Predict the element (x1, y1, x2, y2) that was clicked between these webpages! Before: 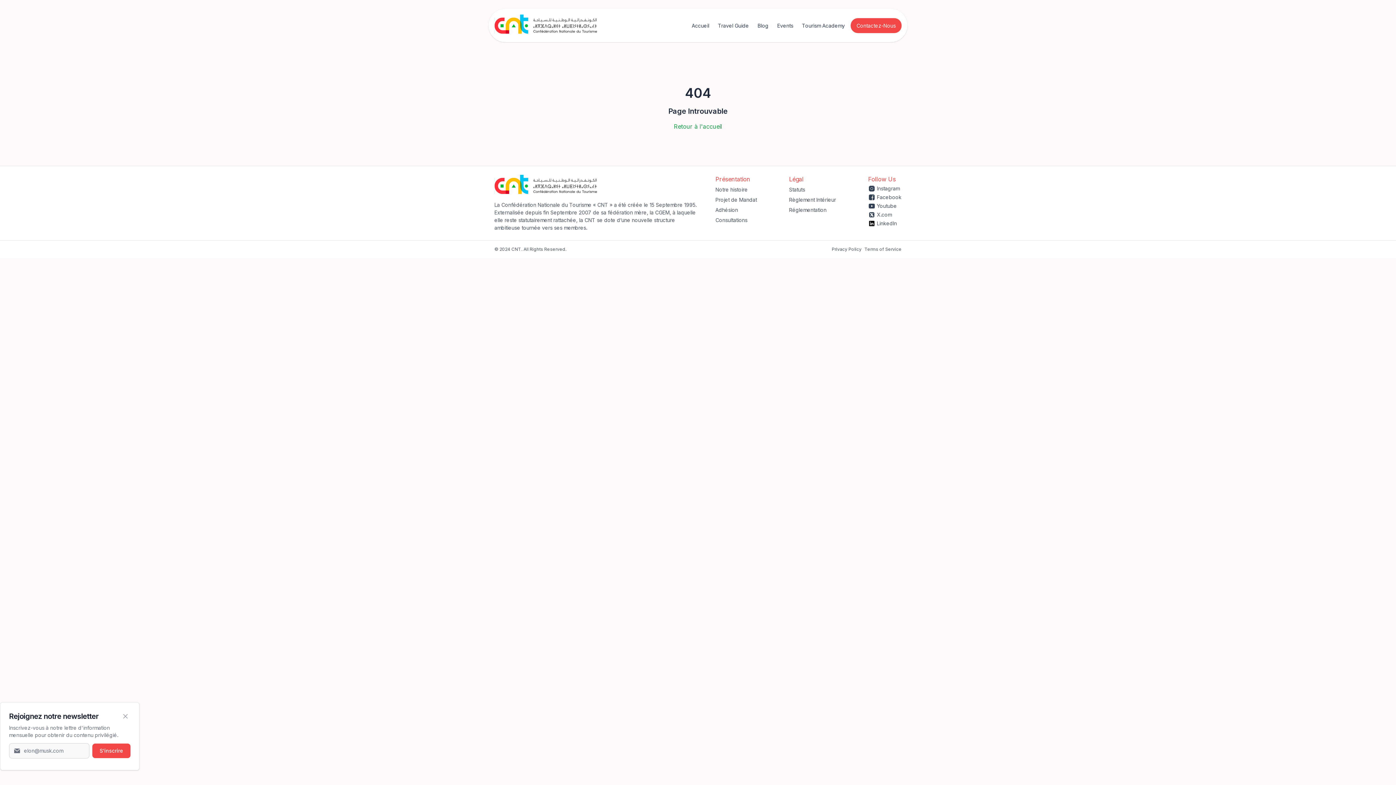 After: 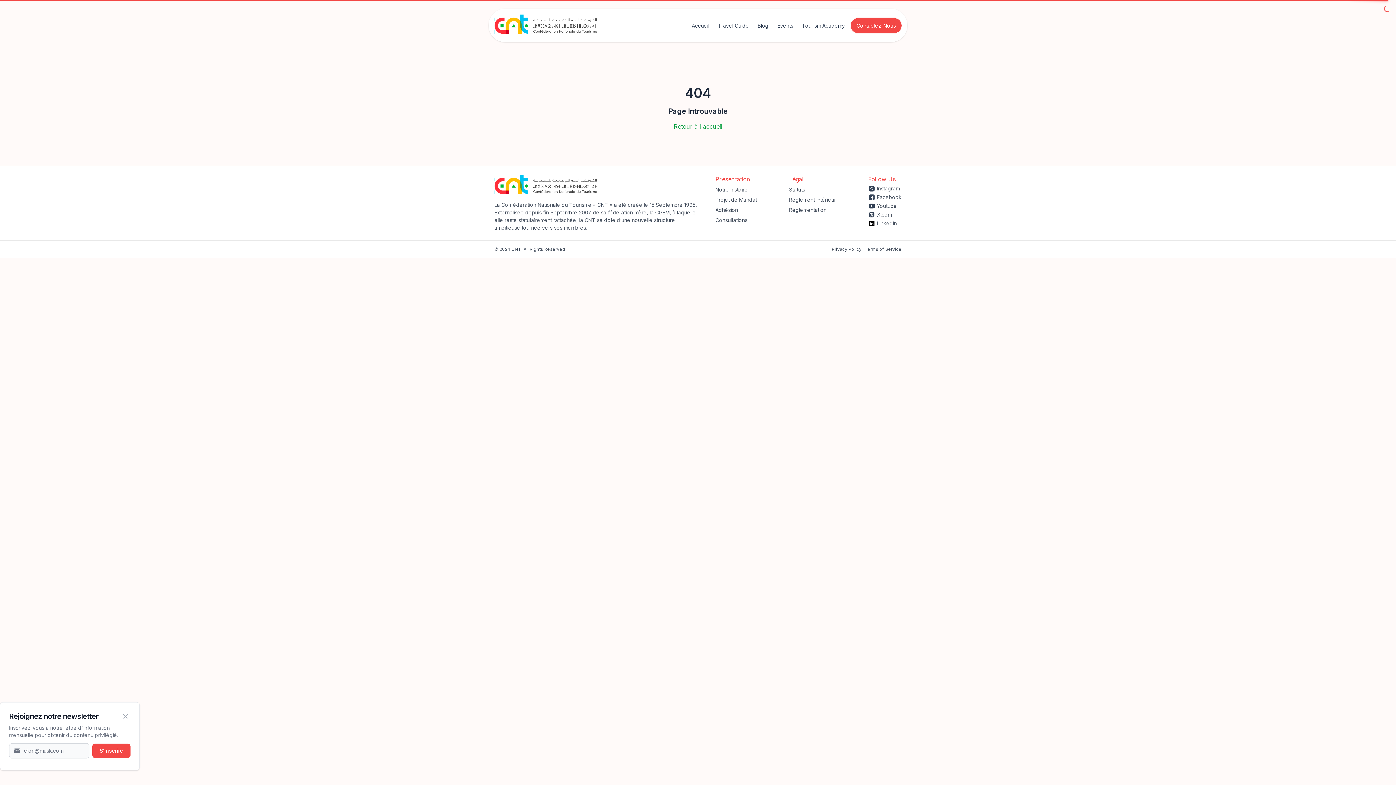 Action: label: ‍Privacy Policy bbox: (832, 246, 861, 252)